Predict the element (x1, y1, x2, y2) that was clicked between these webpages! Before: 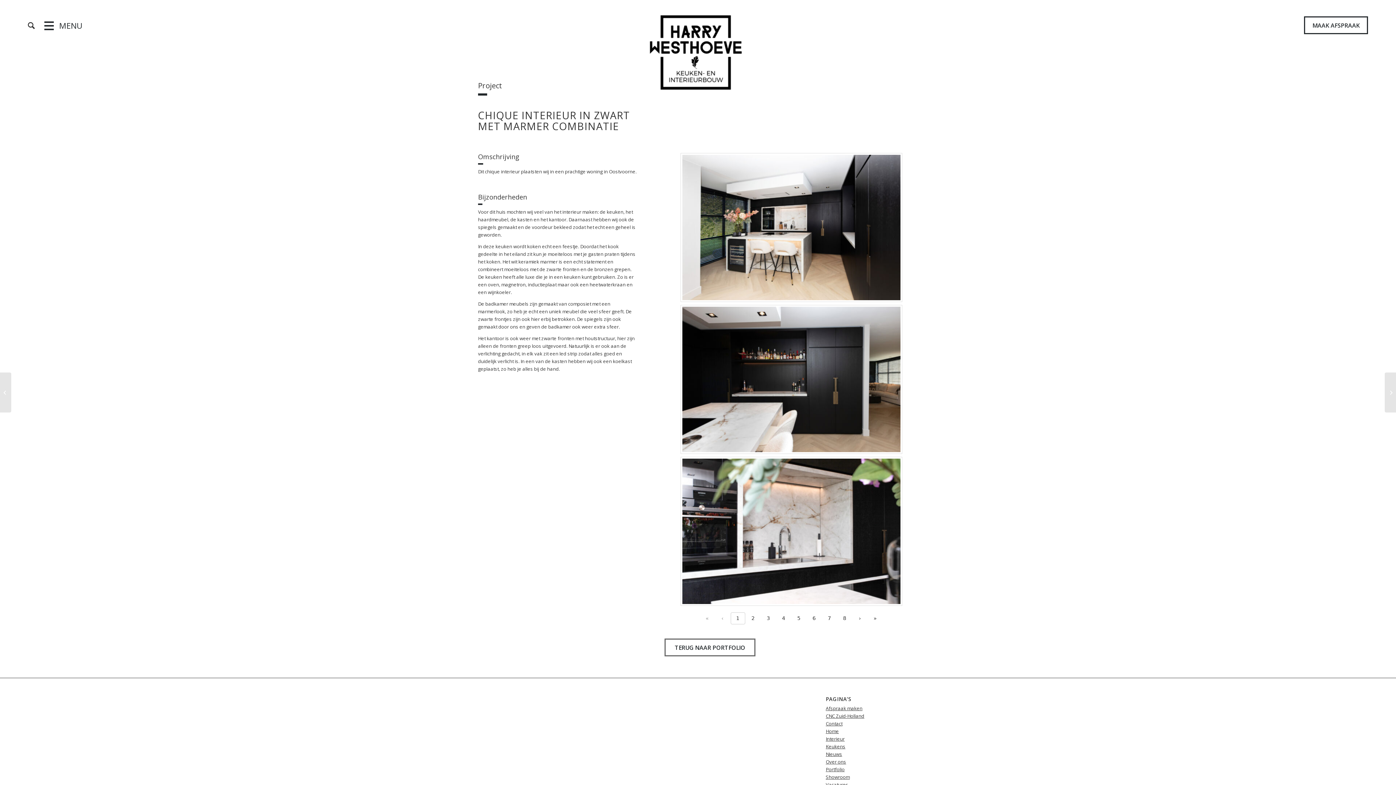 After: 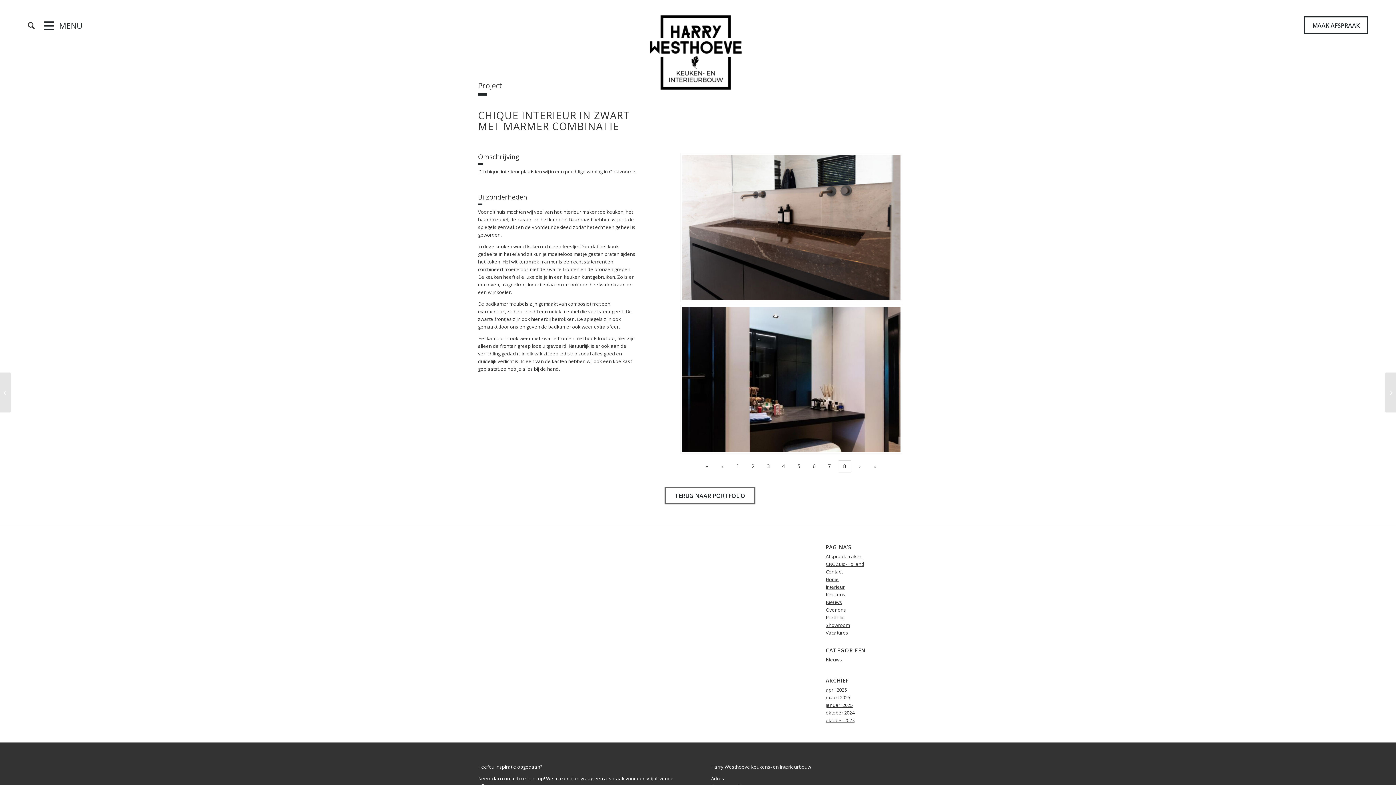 Action: bbox: (837, 612, 852, 624) label: 8